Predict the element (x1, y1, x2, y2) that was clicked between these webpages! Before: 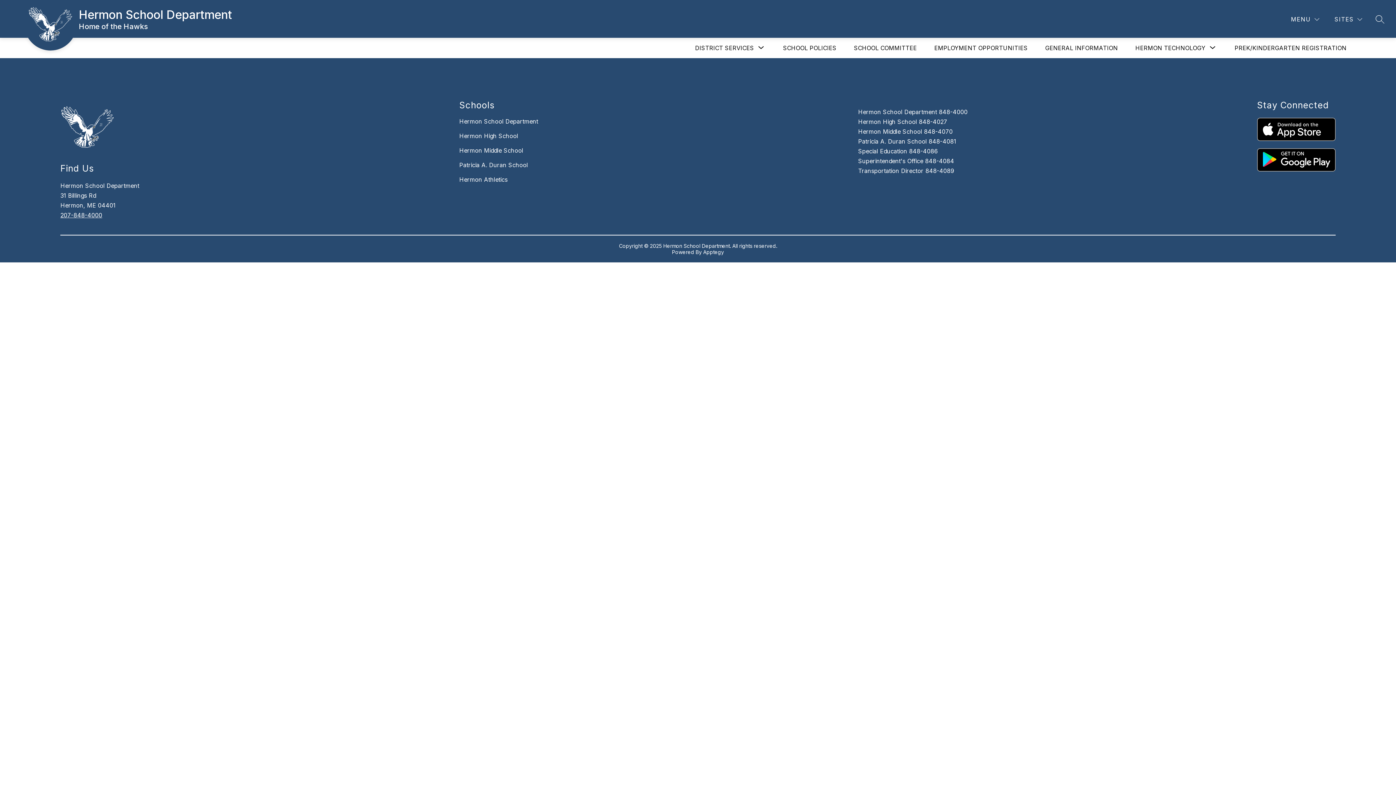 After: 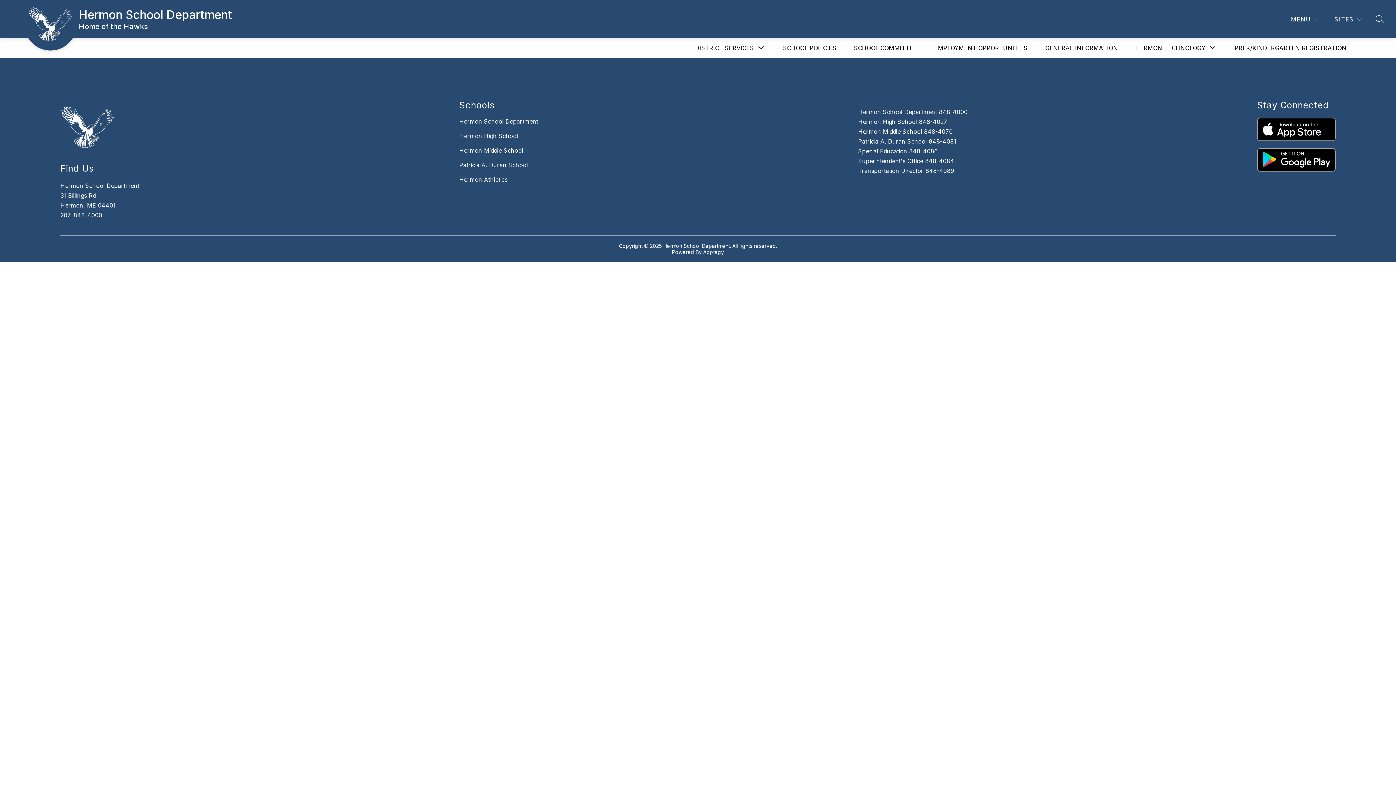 Action: bbox: (1257, 148, 1335, 171)